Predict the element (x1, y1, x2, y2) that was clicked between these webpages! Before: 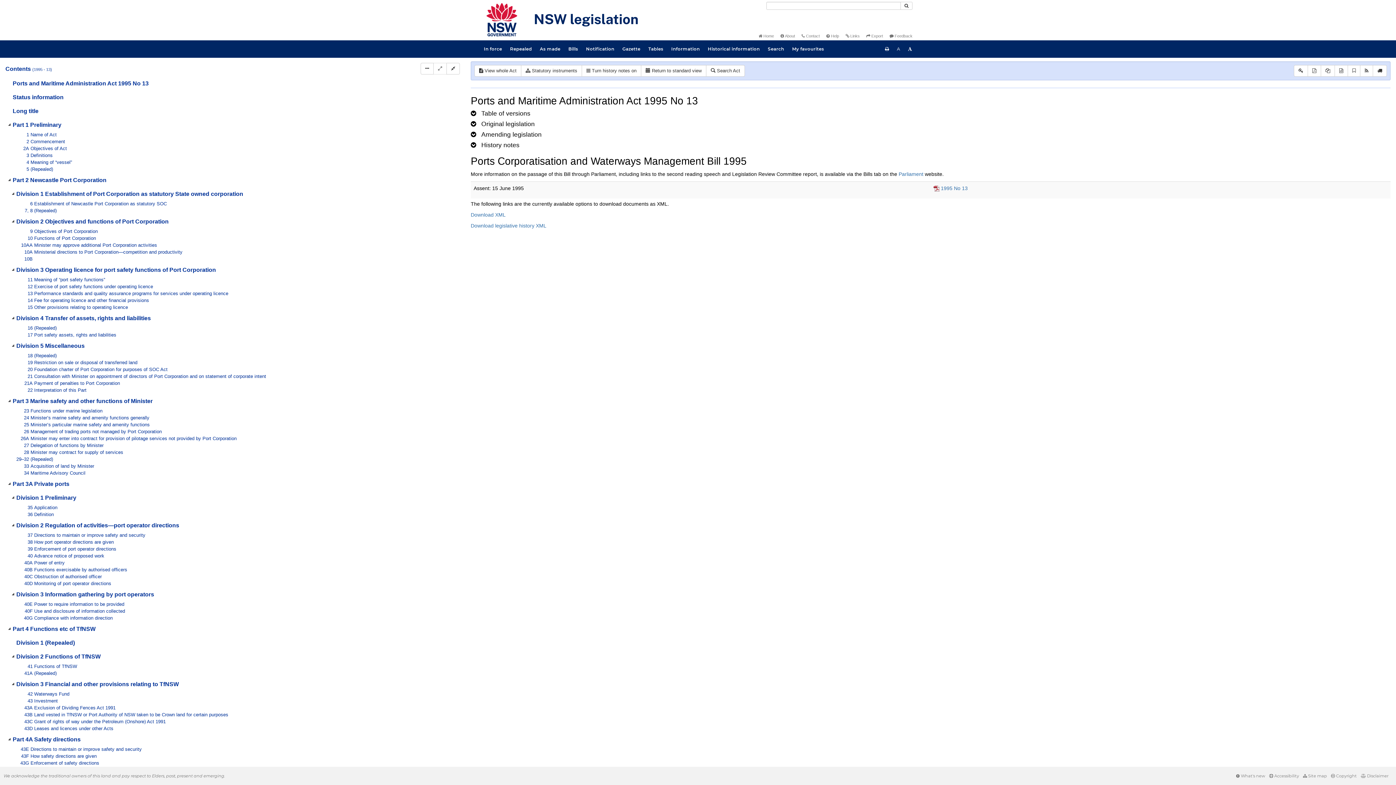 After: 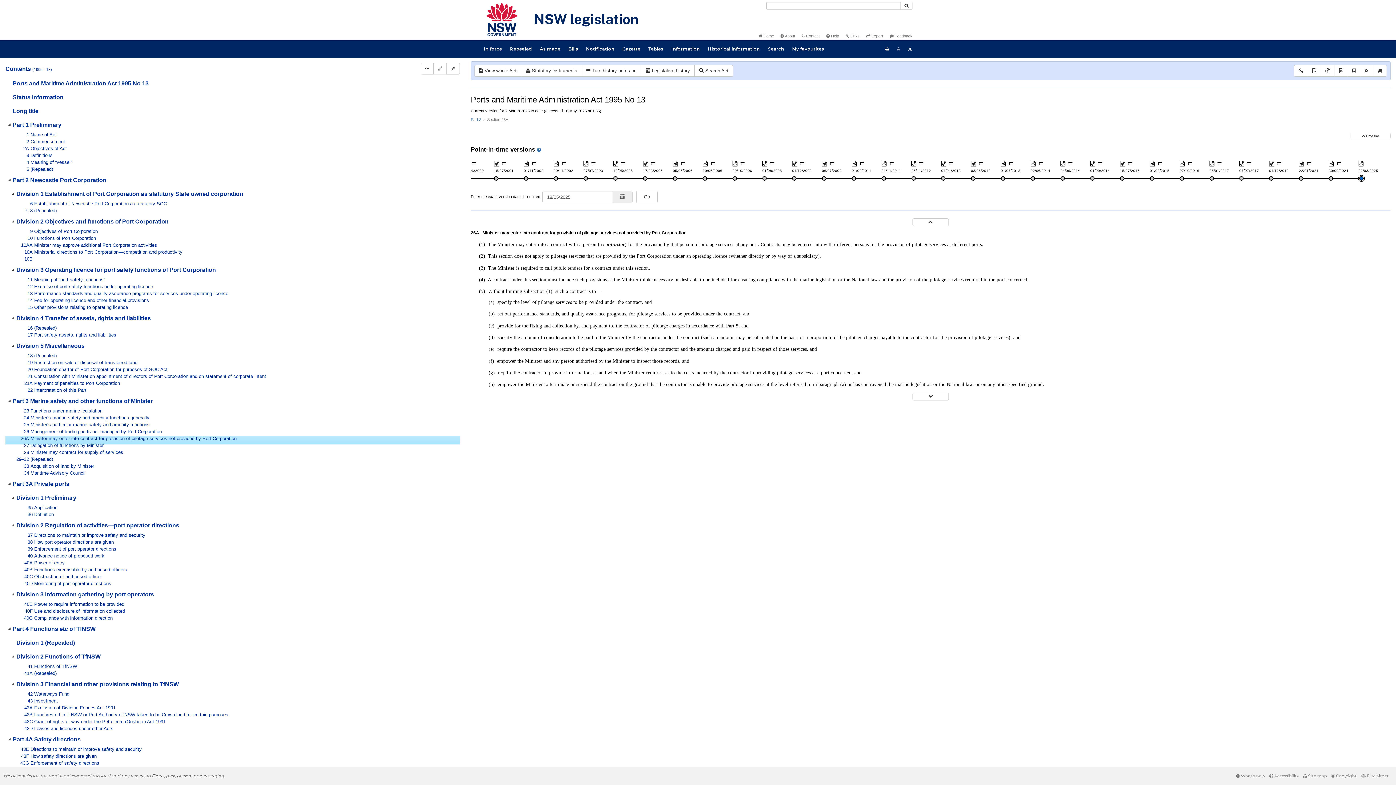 Action: bbox: (16, 436, 257, 442) label: 26A Minister may enter into contract for provision of pilotage services not provided by Port Corporation